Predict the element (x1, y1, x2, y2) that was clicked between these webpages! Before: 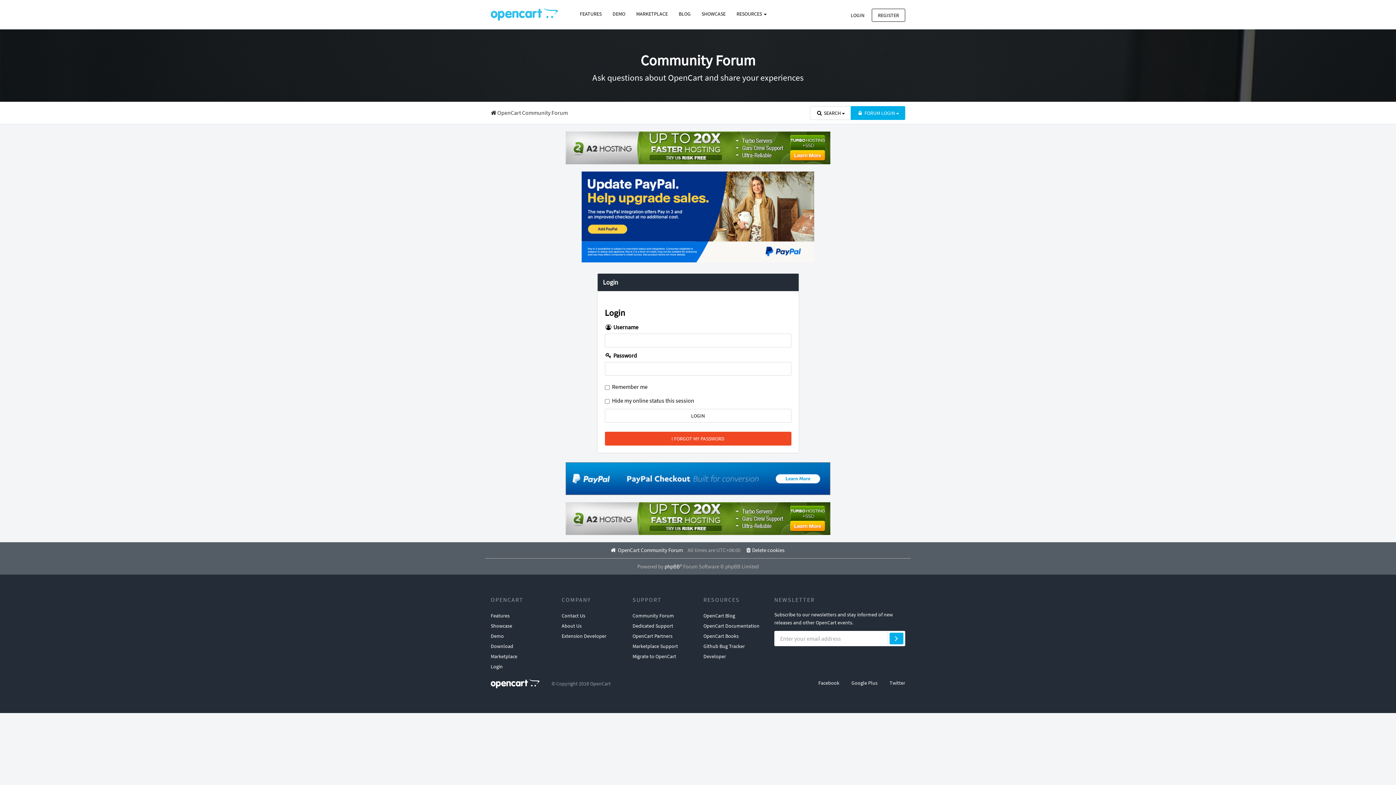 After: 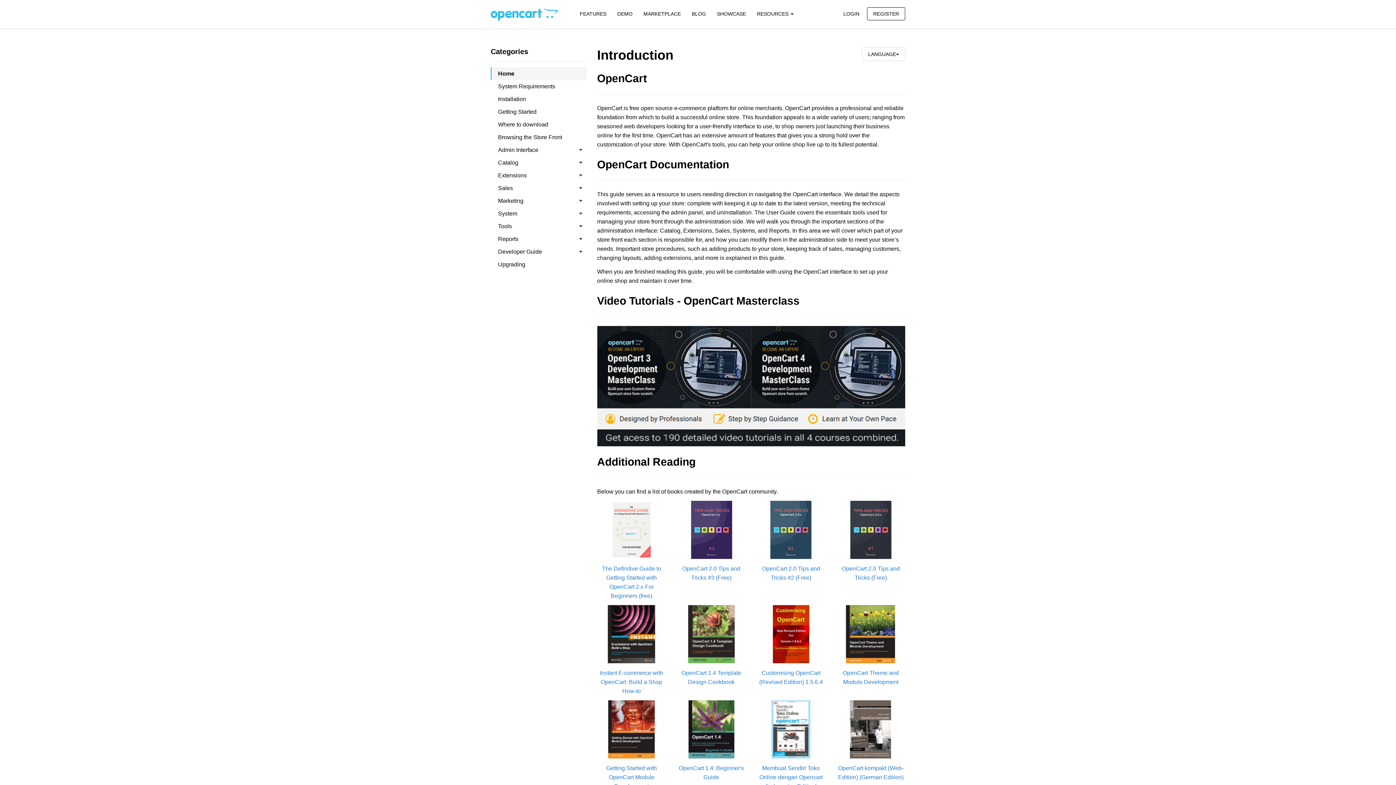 Action: label: OpenCart Documentation bbox: (703, 620, 759, 631)